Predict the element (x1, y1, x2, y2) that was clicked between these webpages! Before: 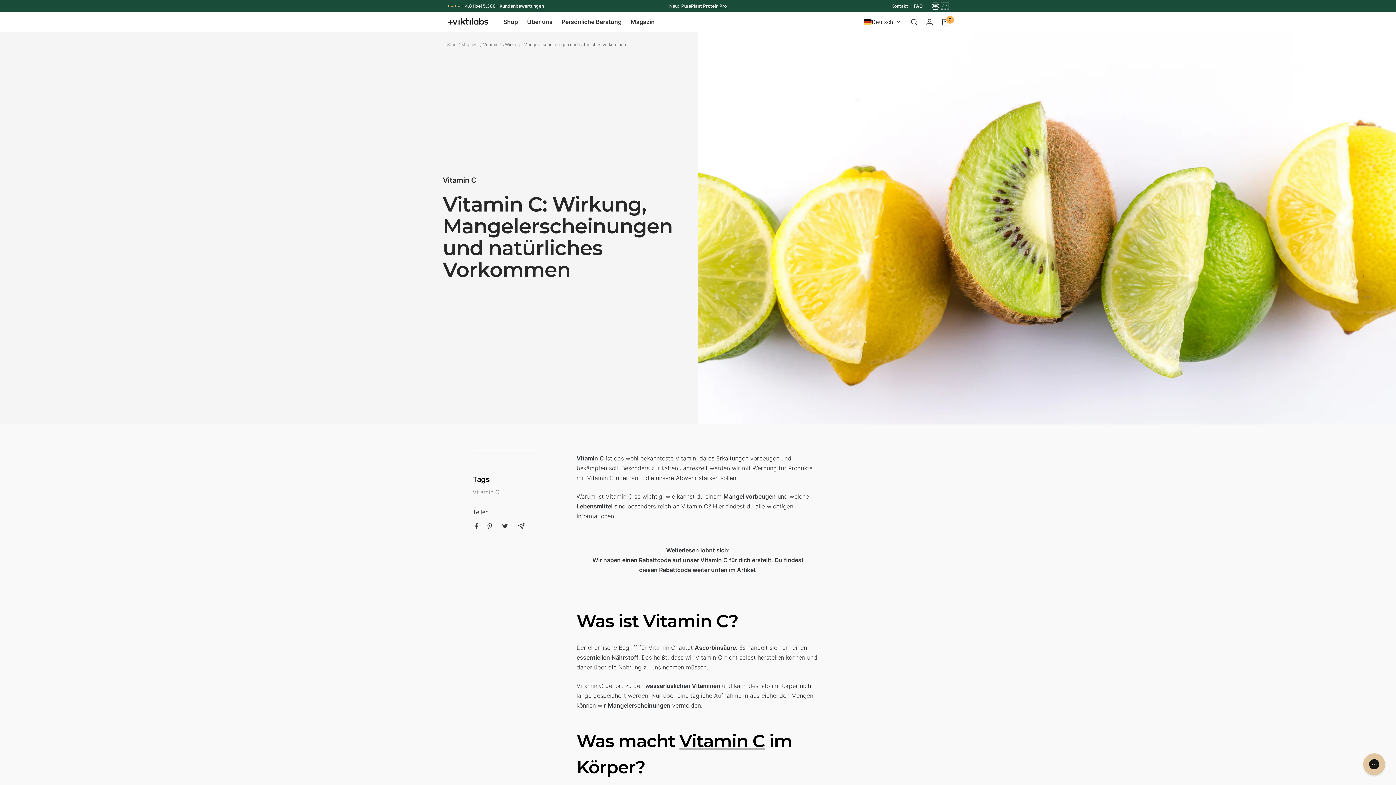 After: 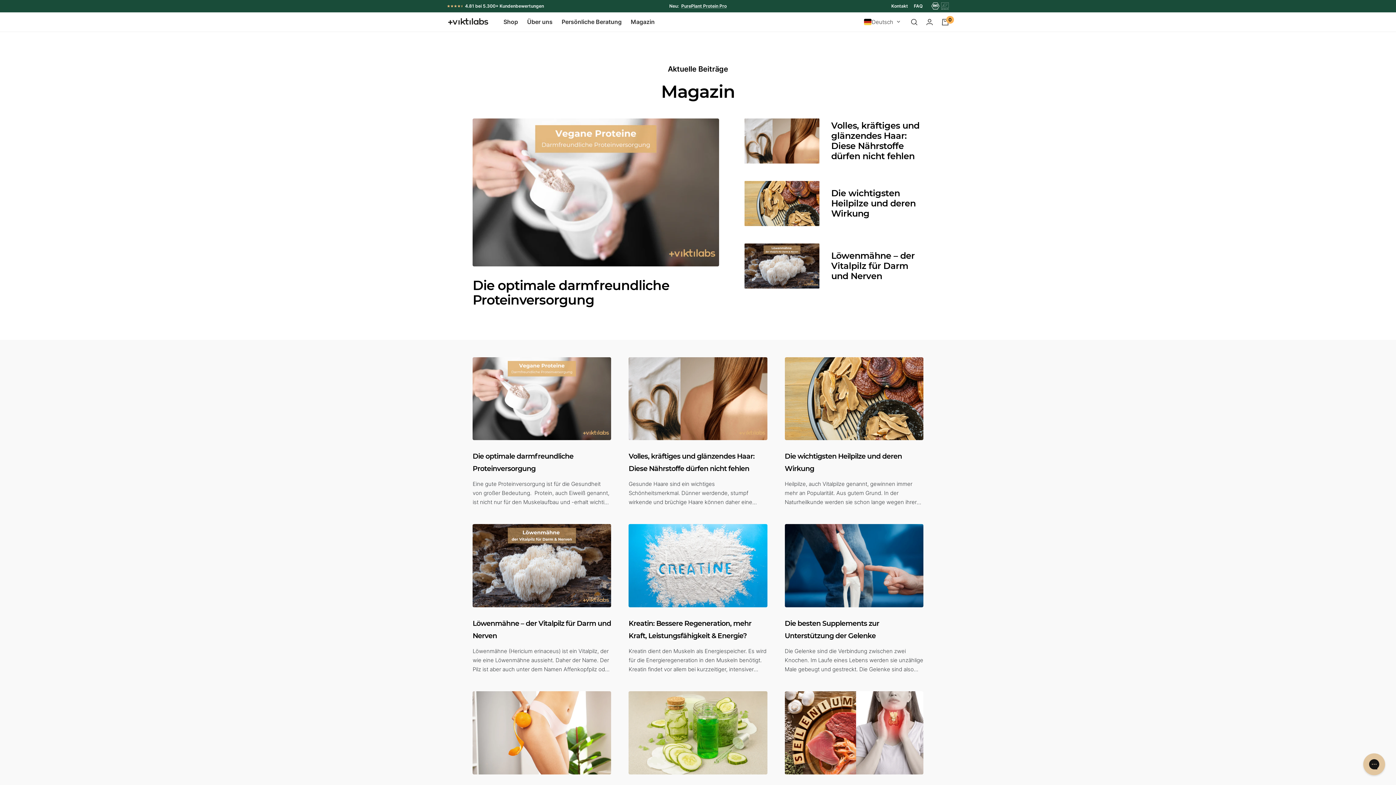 Action: bbox: (461, 41, 478, 47) label: Magazin